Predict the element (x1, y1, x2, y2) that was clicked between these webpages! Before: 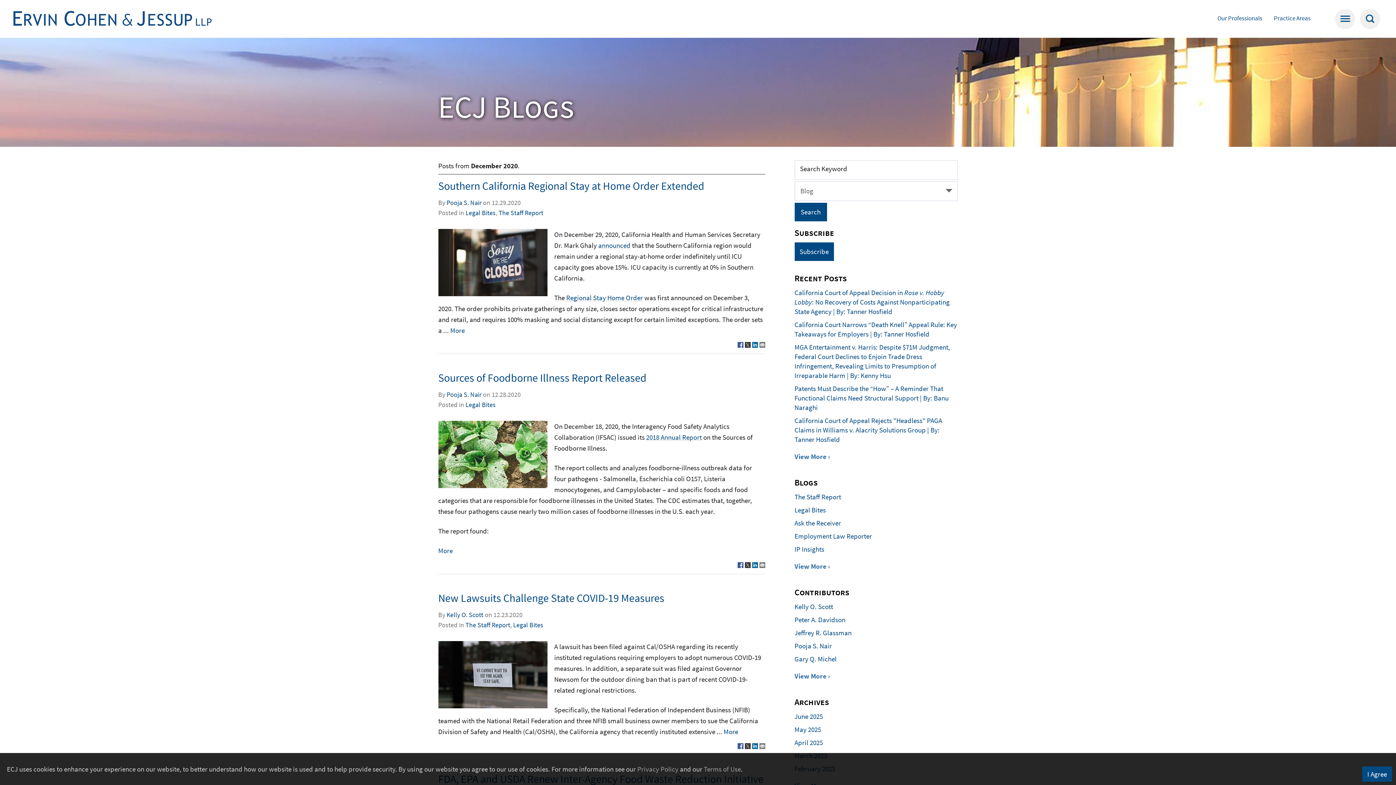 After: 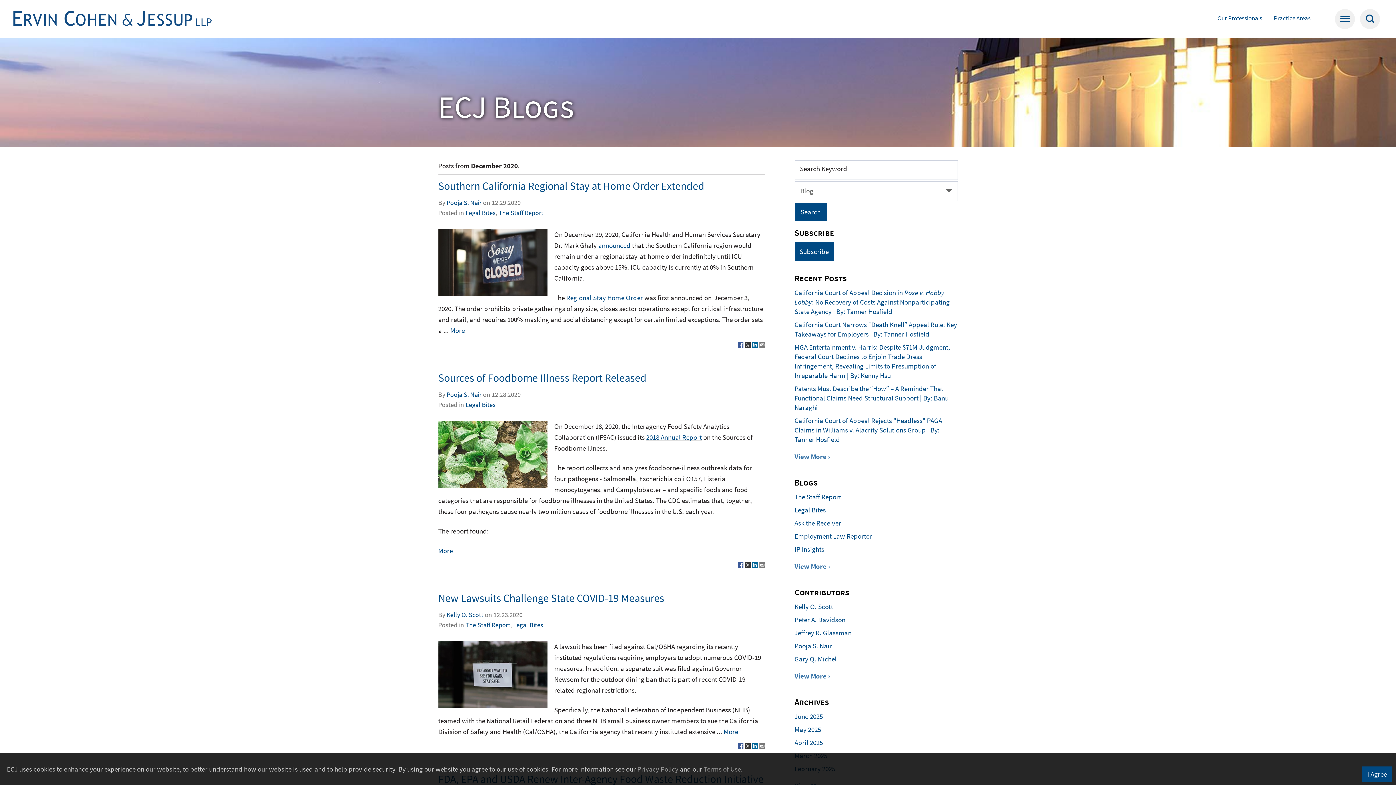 Action: bbox: (744, 741, 750, 750)